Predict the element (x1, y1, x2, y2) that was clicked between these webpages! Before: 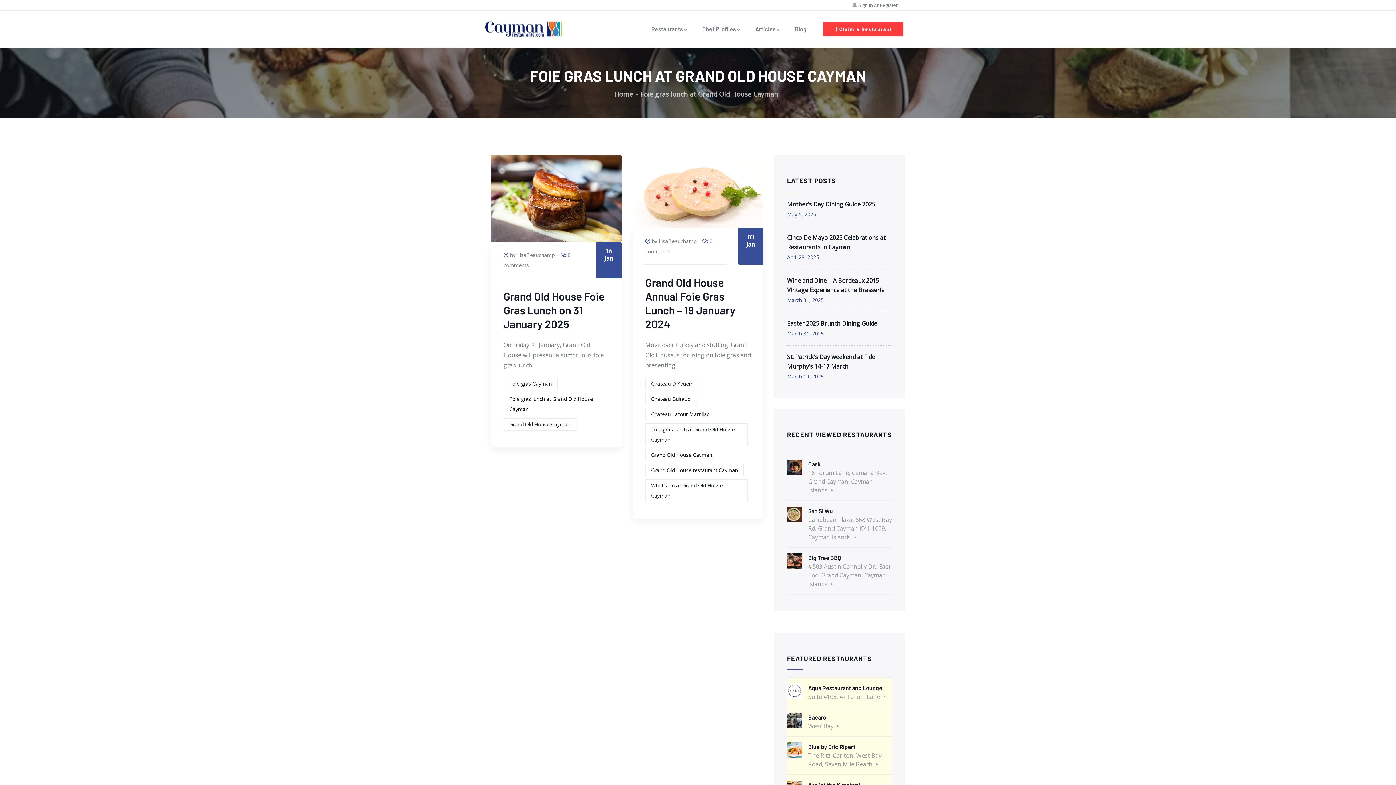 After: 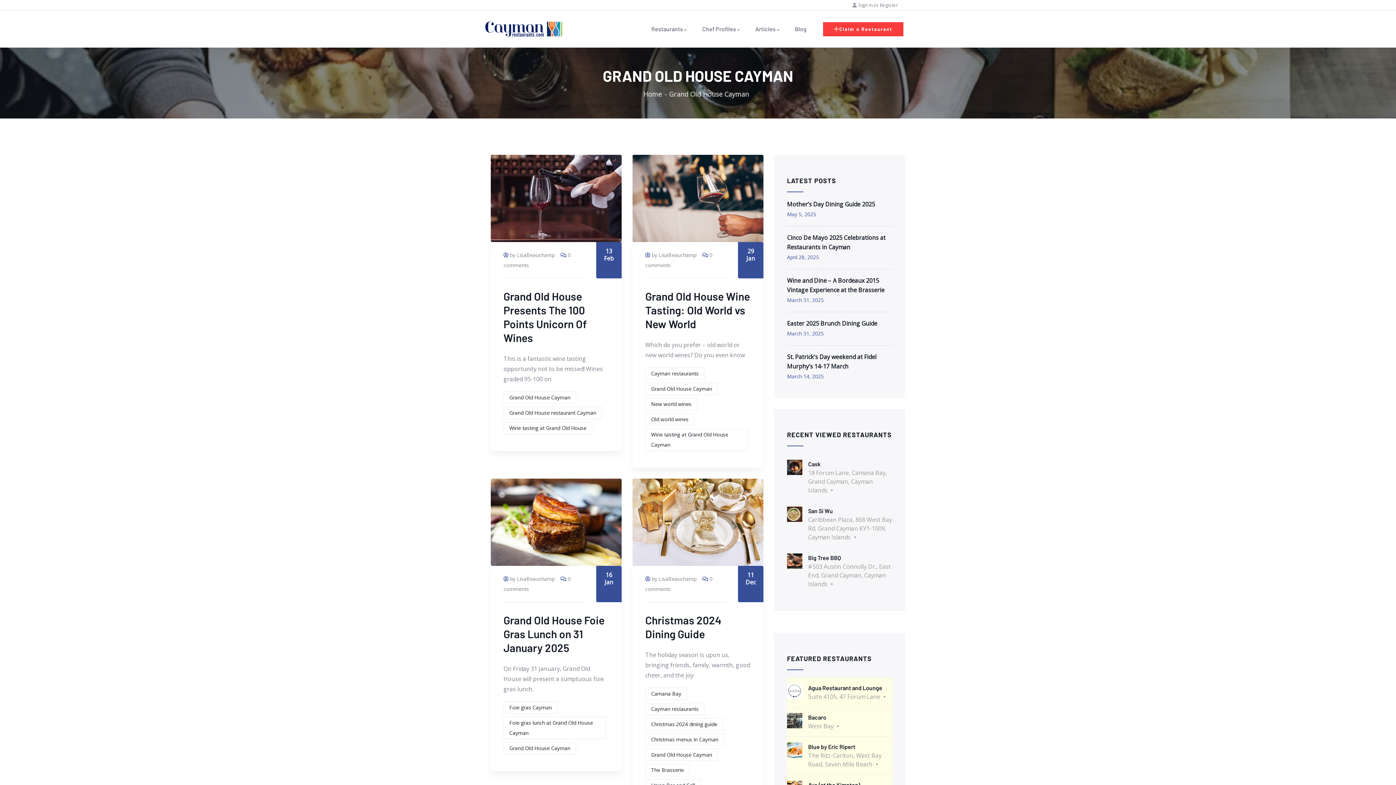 Action: label: Grand Old House Cayman bbox: (645, 449, 718, 461)